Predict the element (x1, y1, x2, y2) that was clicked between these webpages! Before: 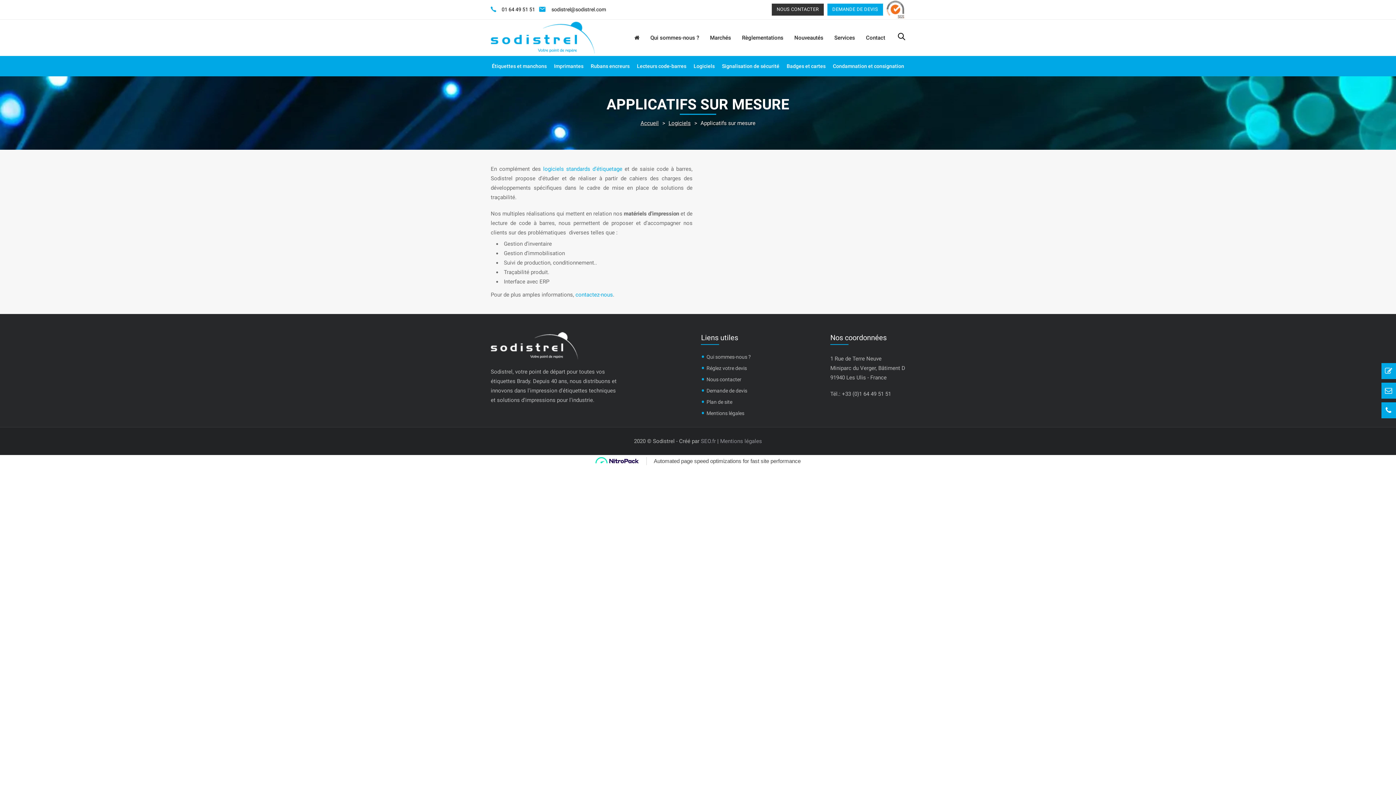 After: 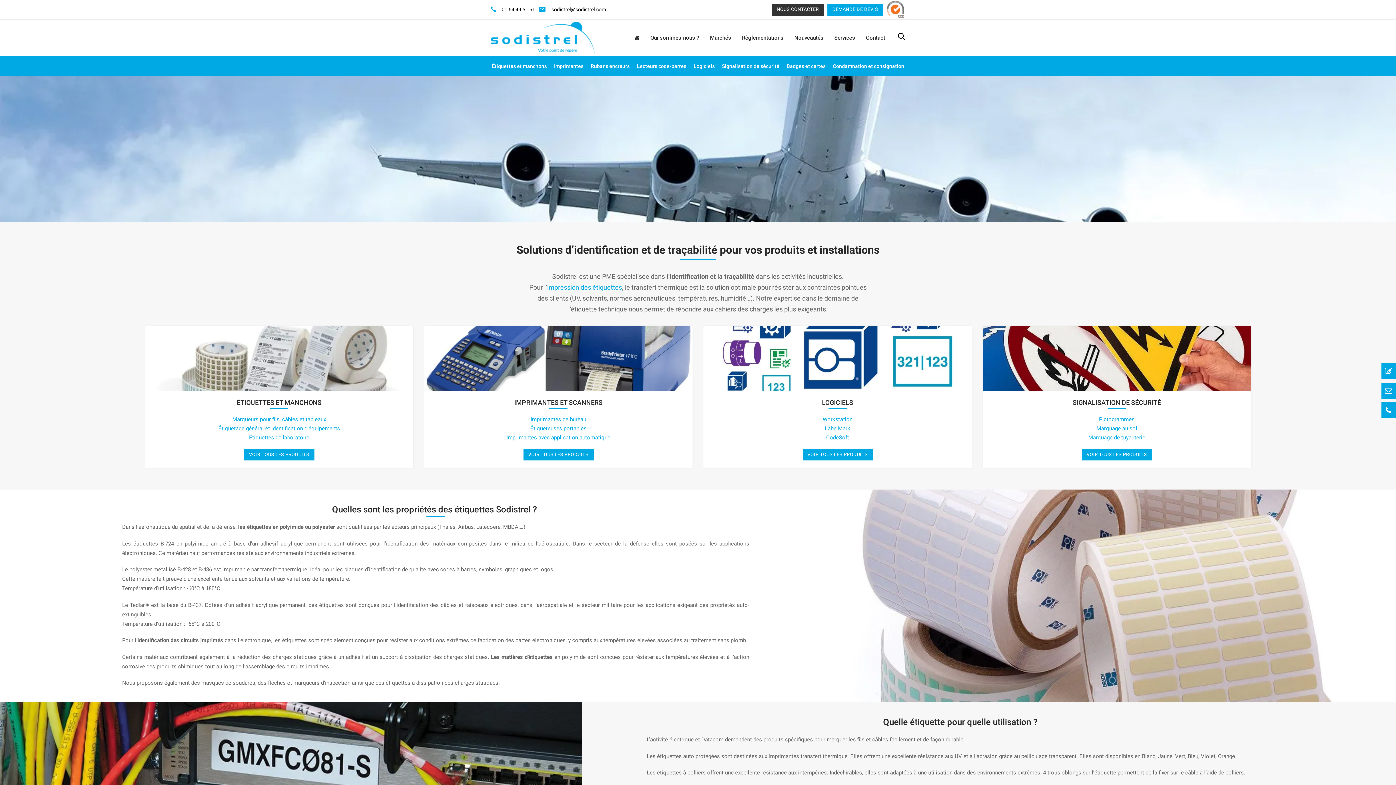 Action: bbox: (629, 19, 645, 55)